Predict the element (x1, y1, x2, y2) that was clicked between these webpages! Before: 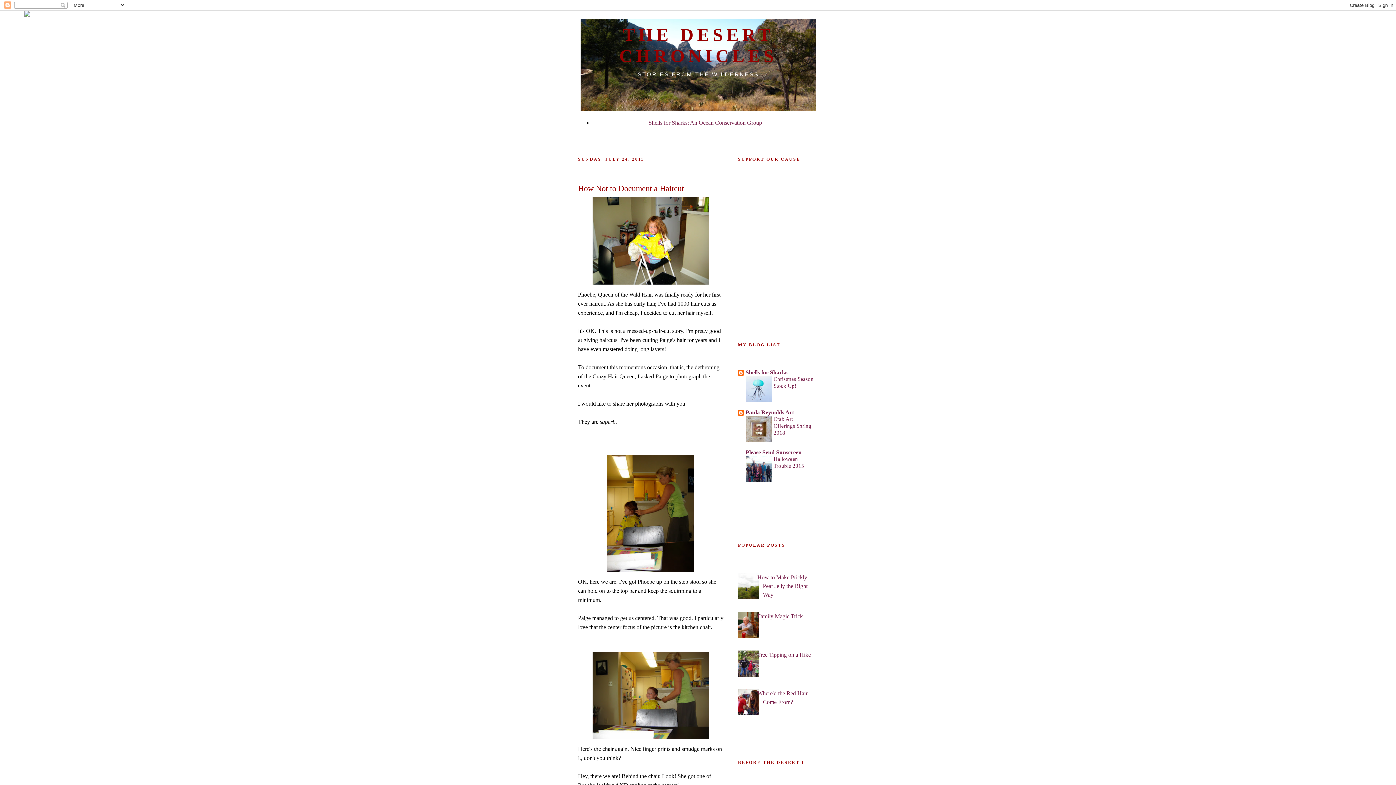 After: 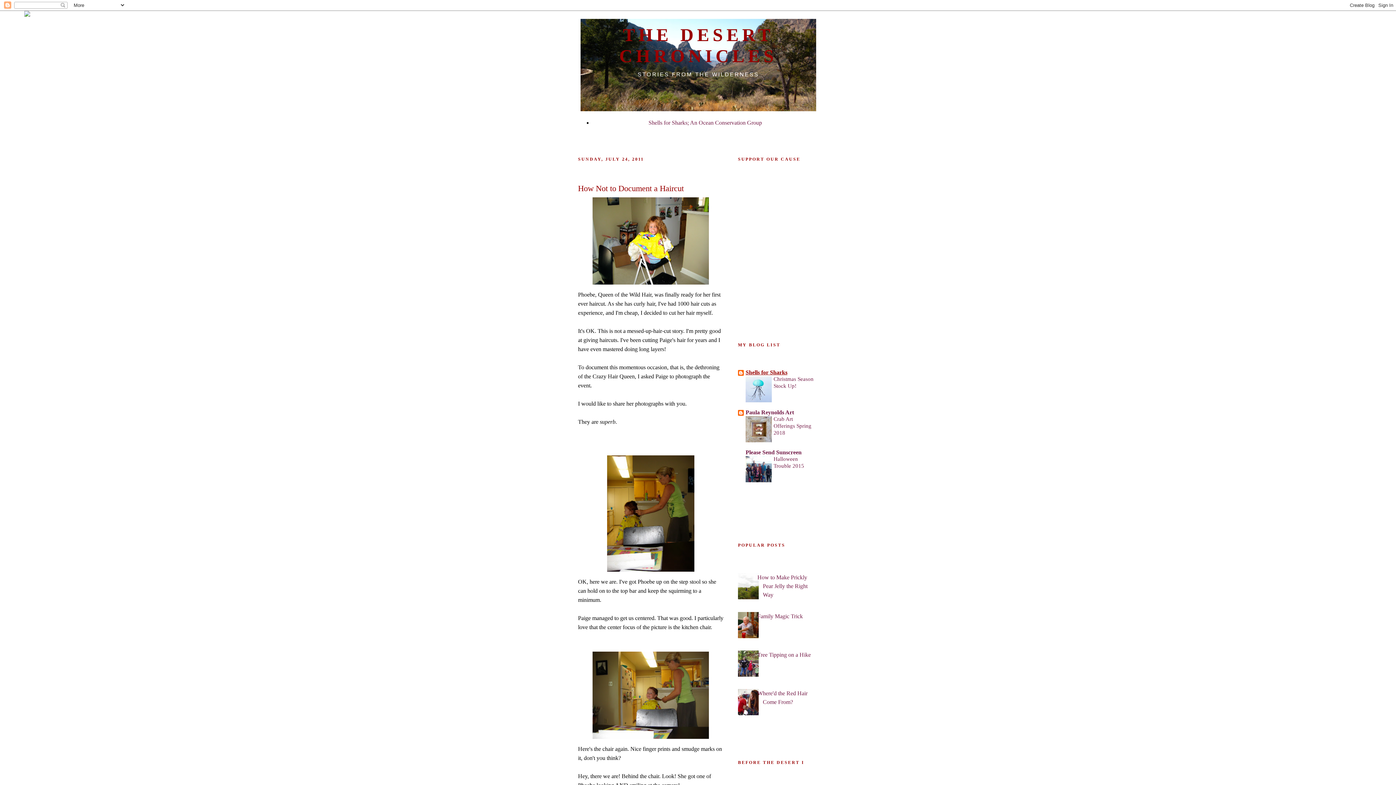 Action: label: Shells for Sharks bbox: (745, 369, 787, 375)